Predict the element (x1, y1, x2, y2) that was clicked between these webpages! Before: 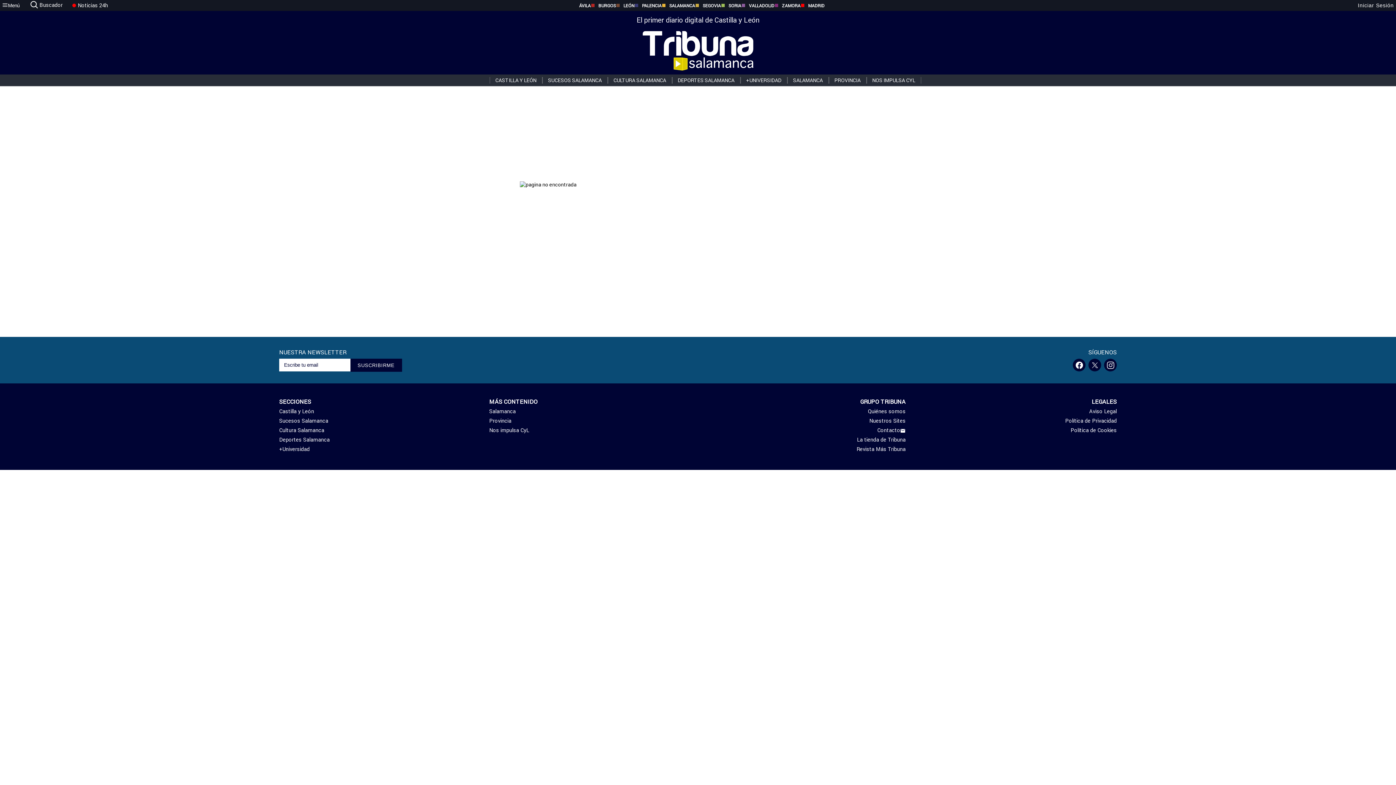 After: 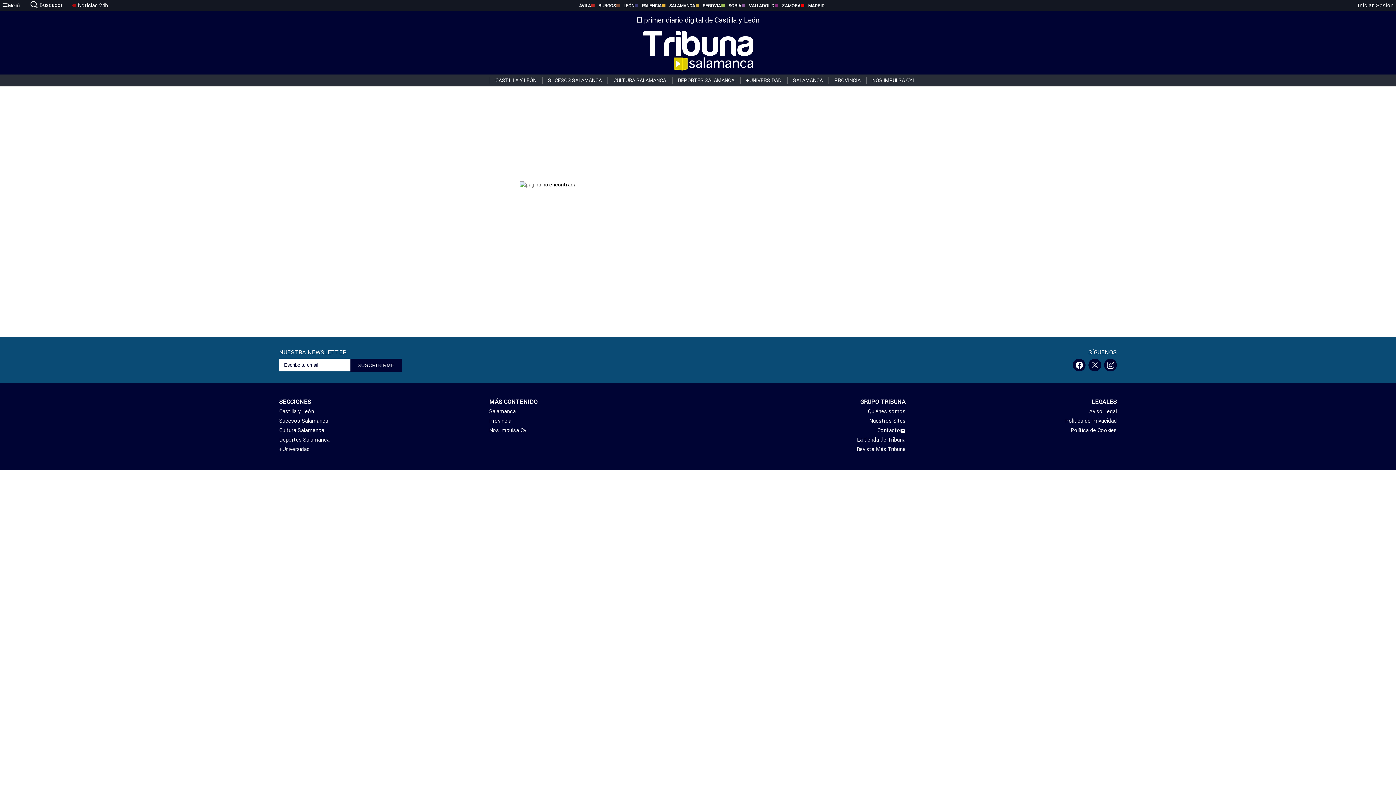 Action: bbox: (1356, 2, 1396, 8) label: Iniciar Sesión